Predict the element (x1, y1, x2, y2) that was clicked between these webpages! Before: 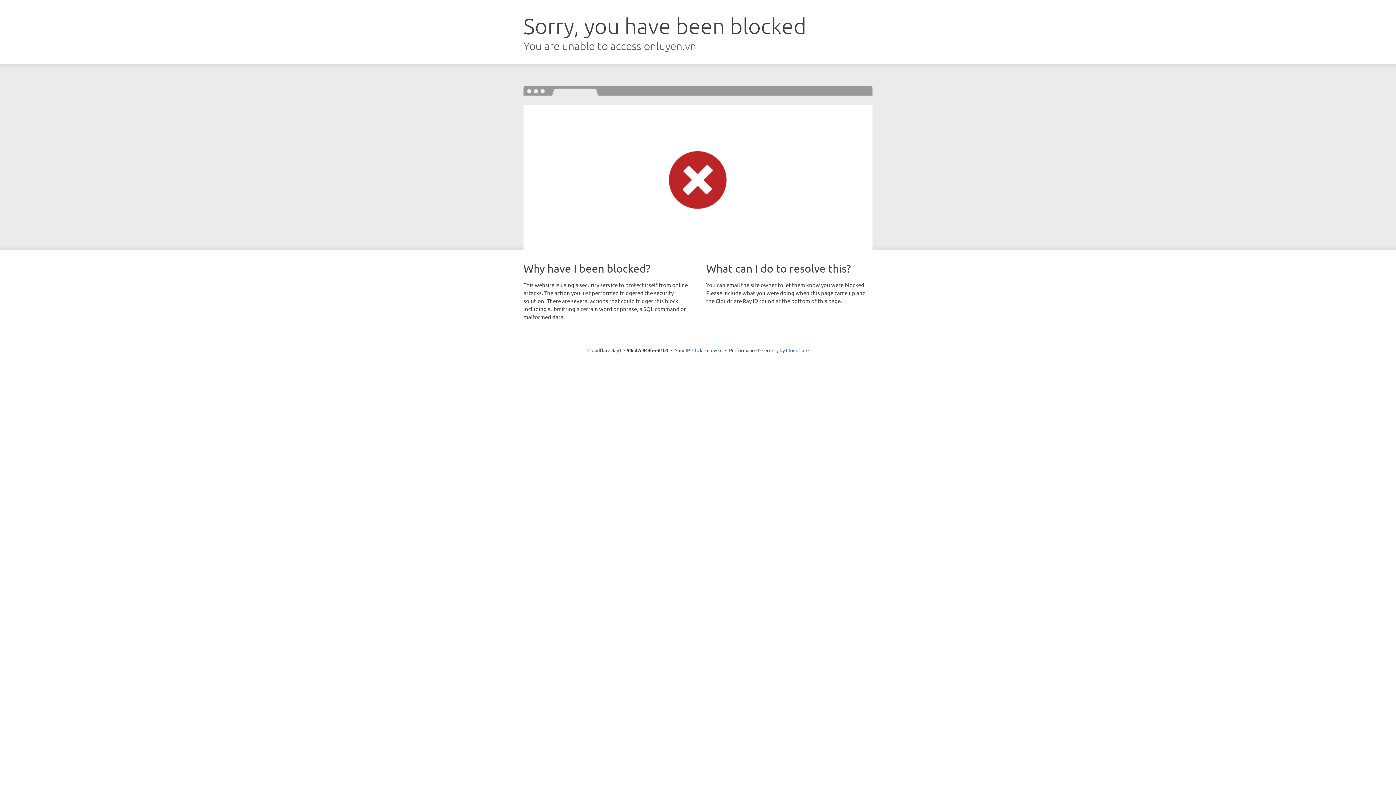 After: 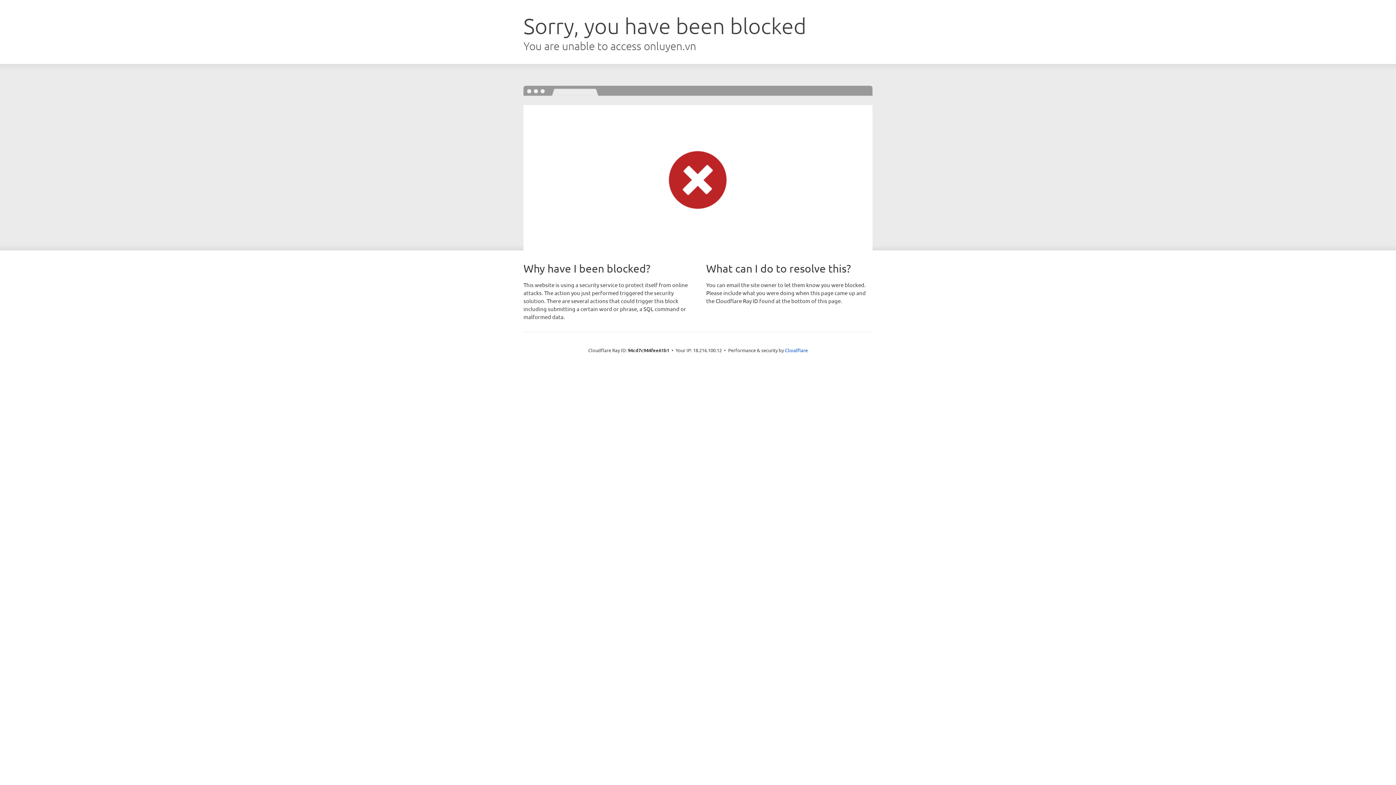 Action: label: Click to reveal bbox: (692, 346, 722, 353)